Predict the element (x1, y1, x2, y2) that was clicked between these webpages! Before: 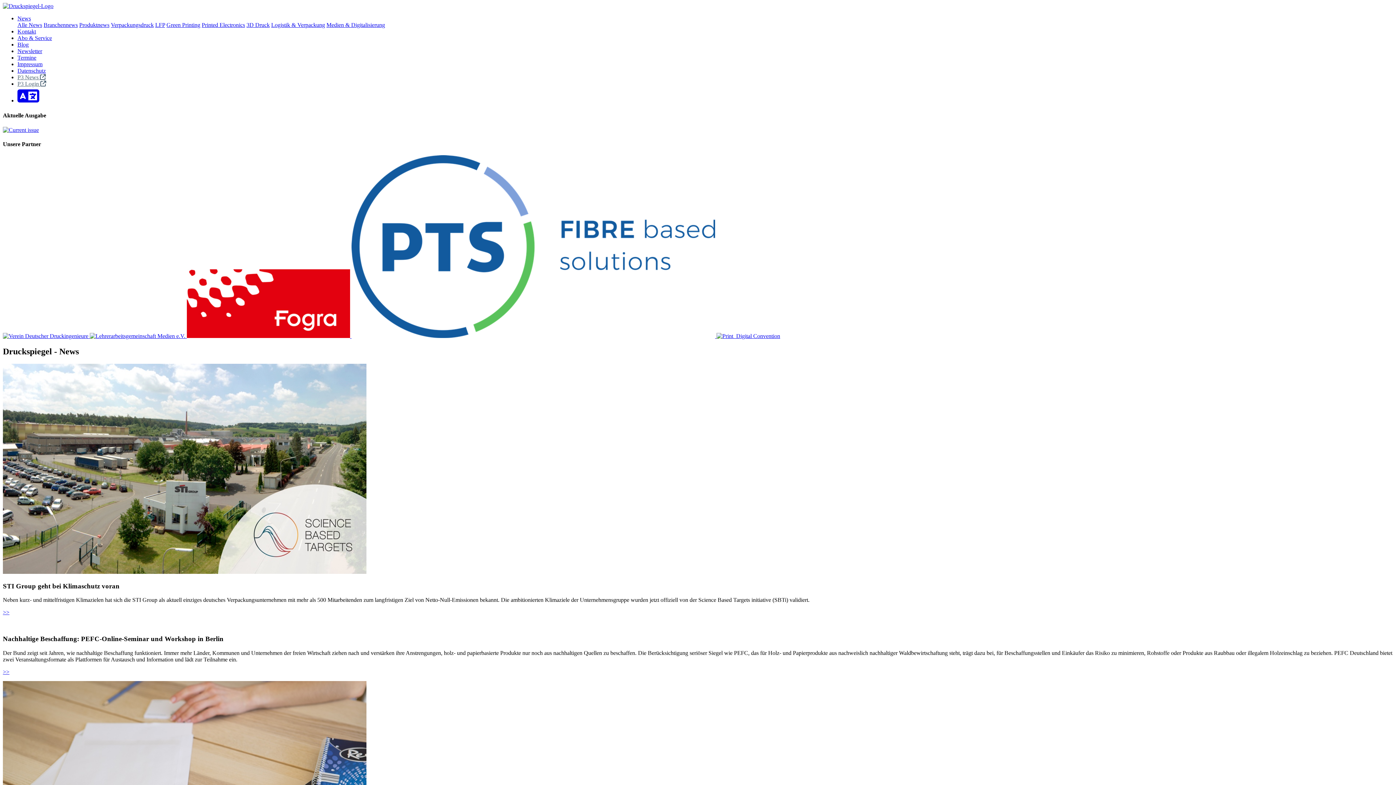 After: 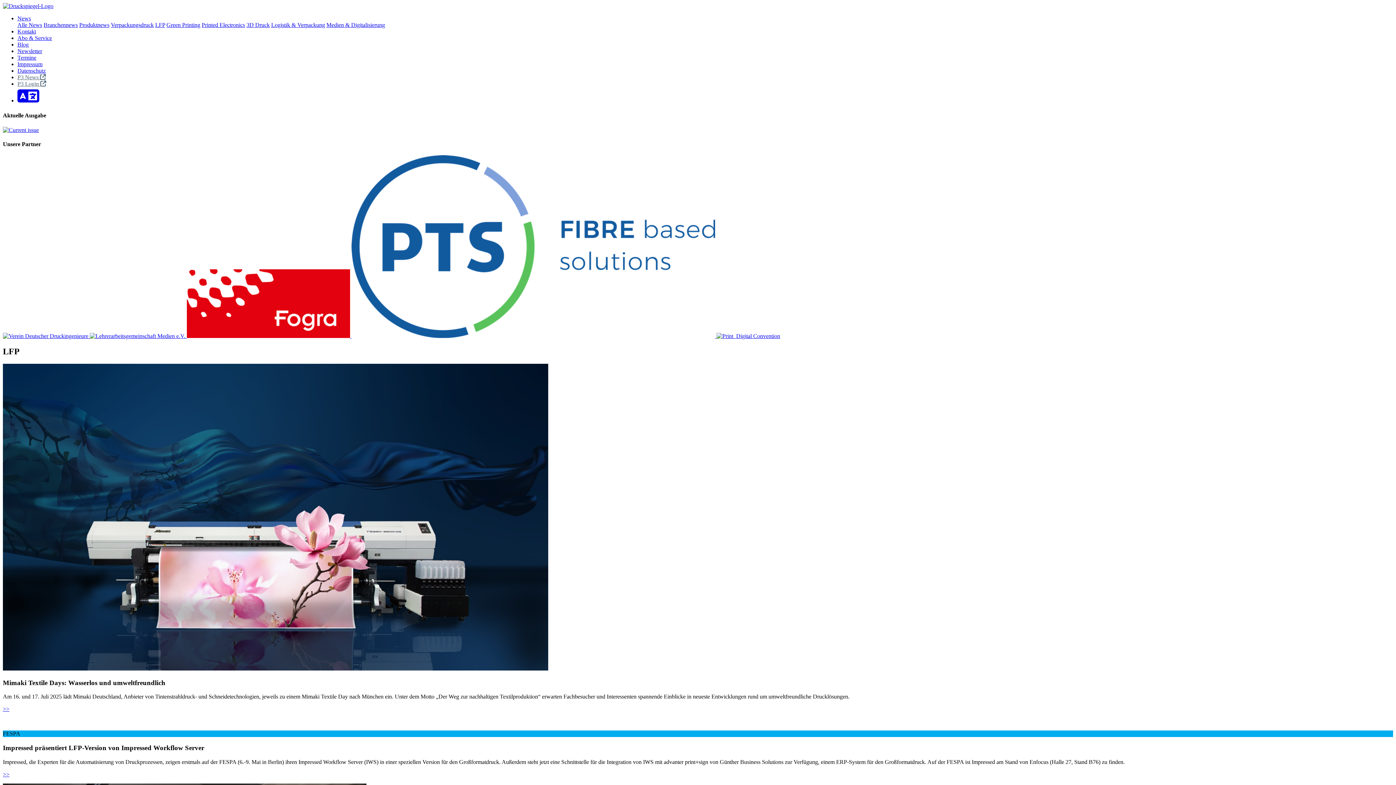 Action: label: LFP bbox: (155, 21, 165, 28)